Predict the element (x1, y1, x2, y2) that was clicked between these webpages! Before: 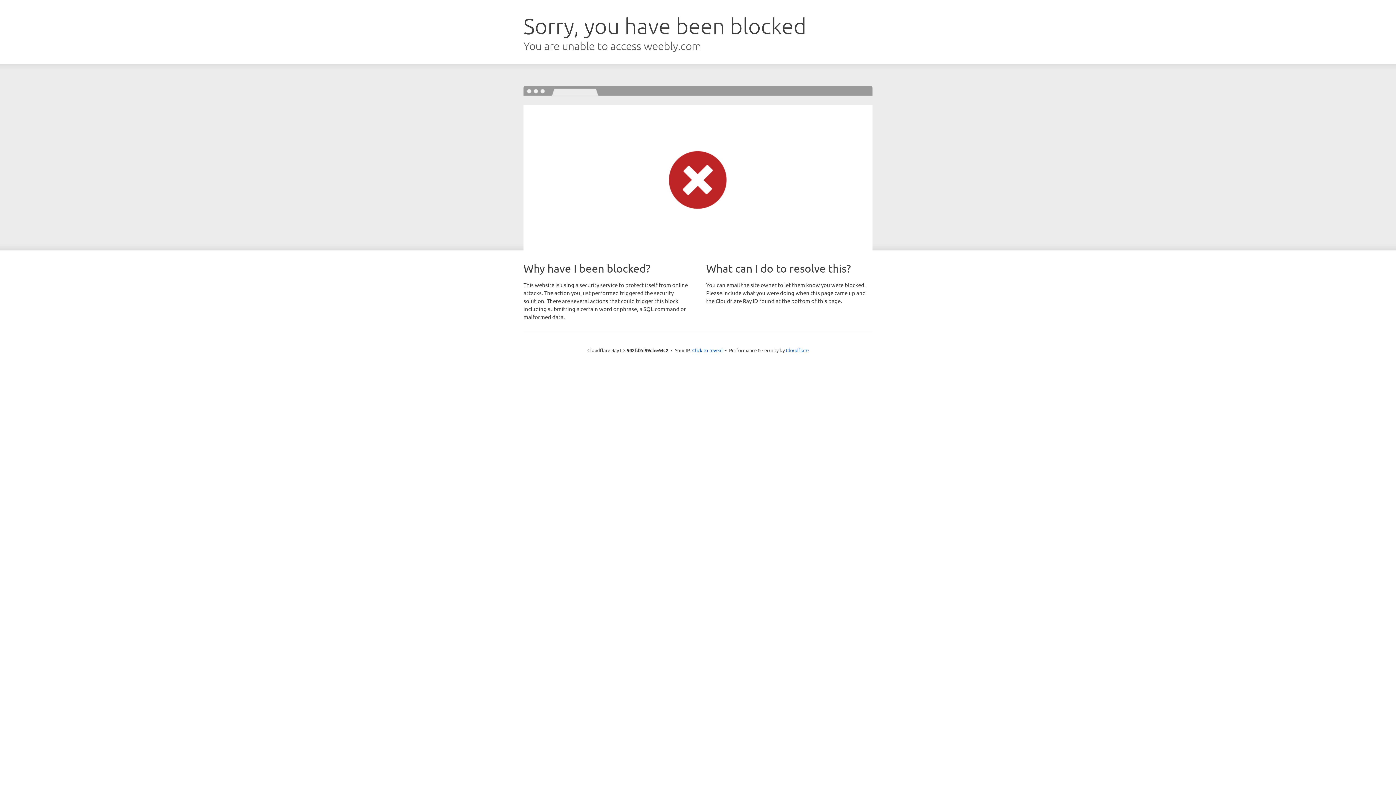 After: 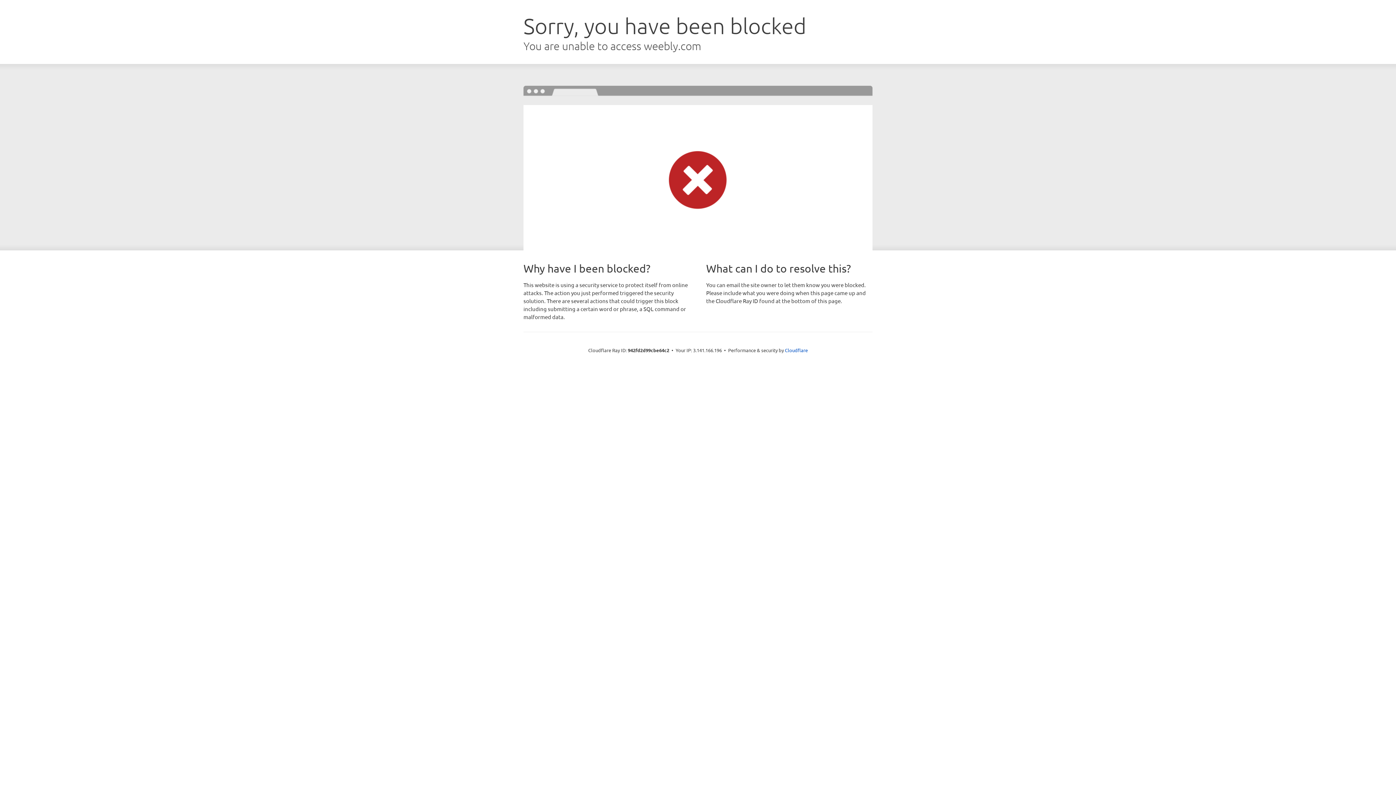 Action: label: Click to reveal bbox: (692, 346, 722, 353)